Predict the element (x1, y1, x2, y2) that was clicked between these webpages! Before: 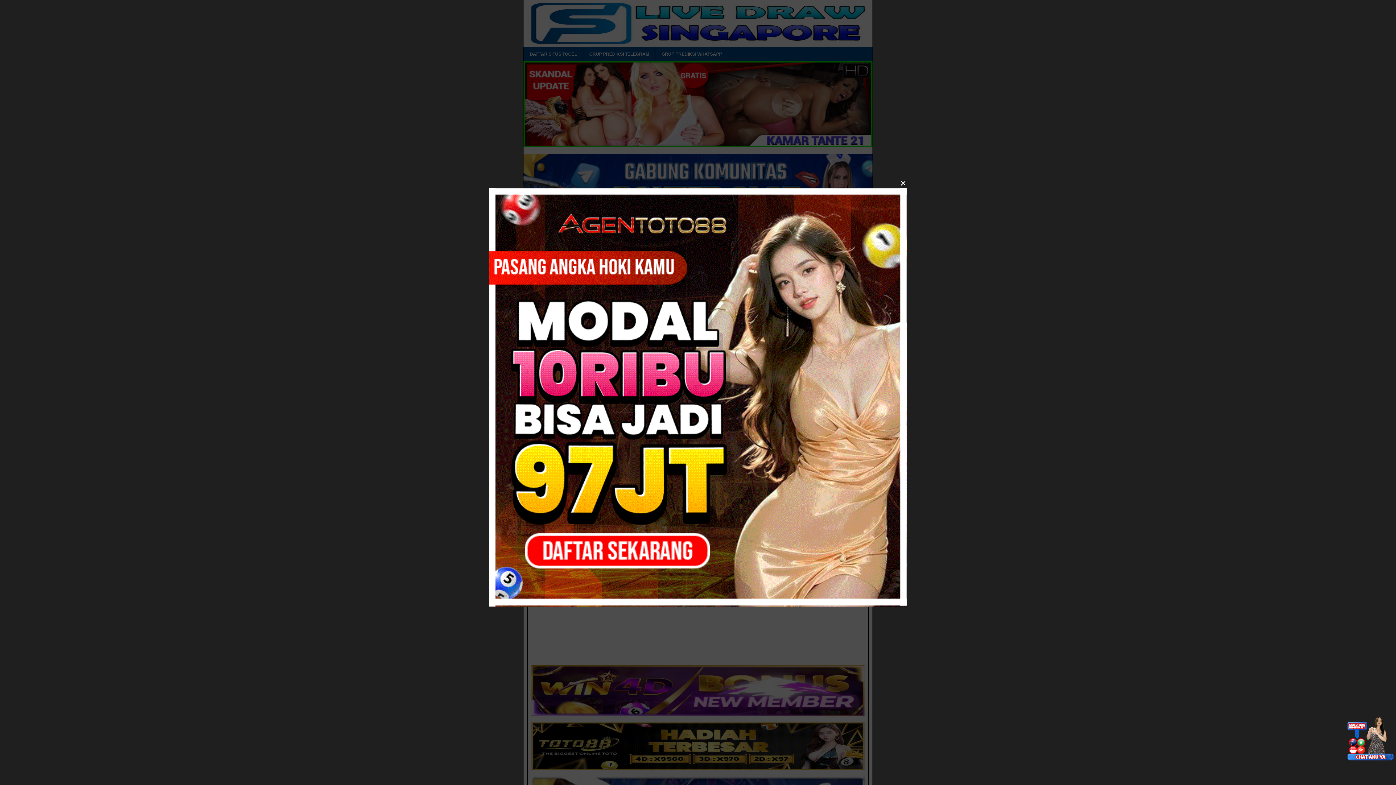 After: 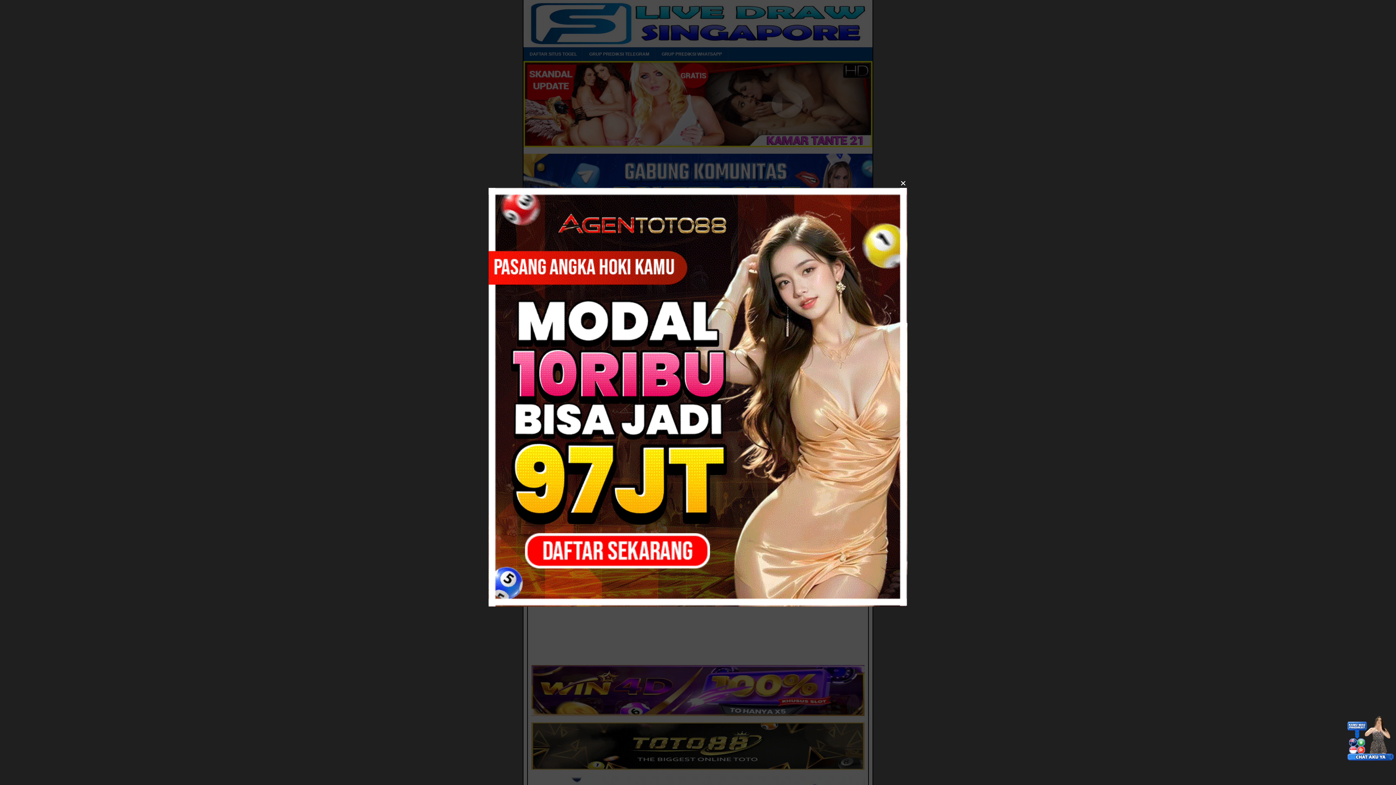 Action: bbox: (1347, 757, 1394, 763)